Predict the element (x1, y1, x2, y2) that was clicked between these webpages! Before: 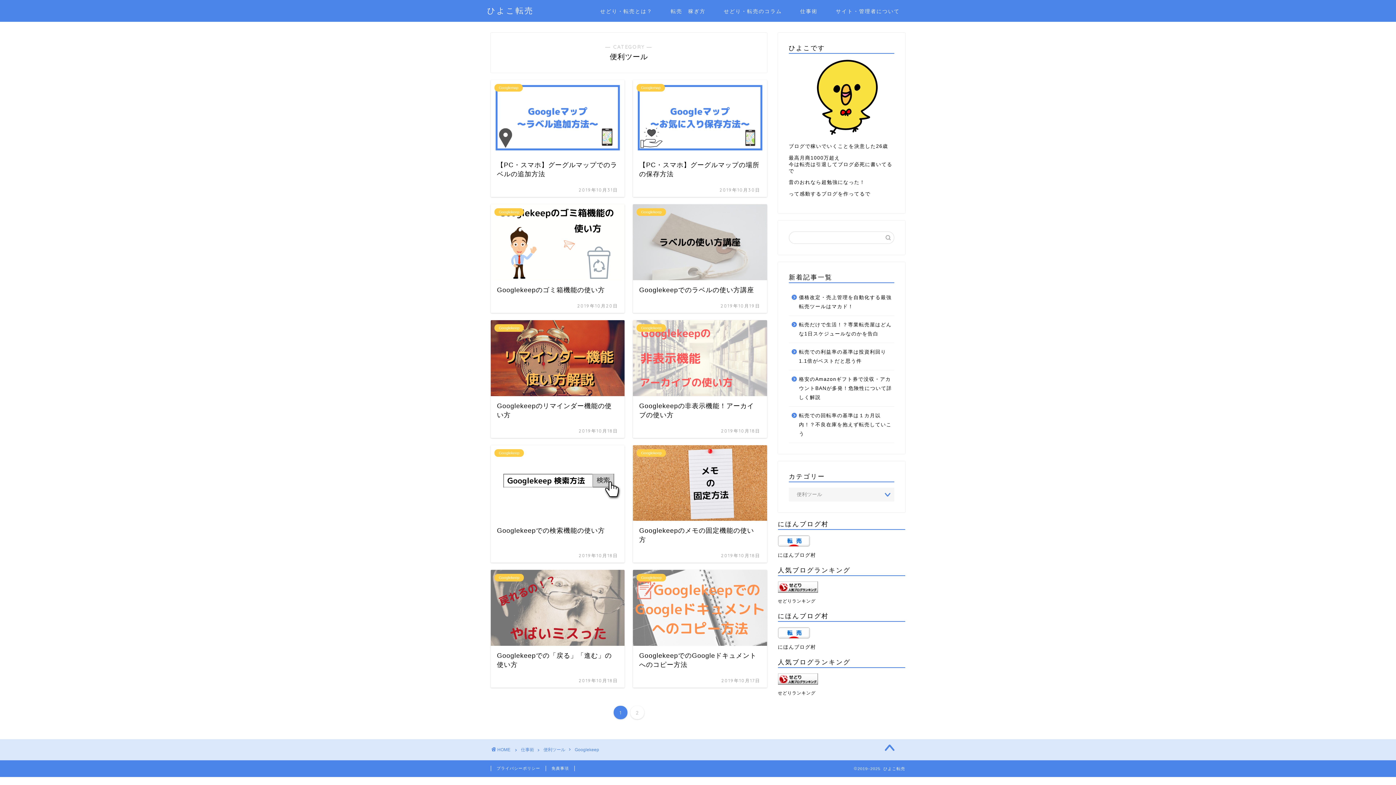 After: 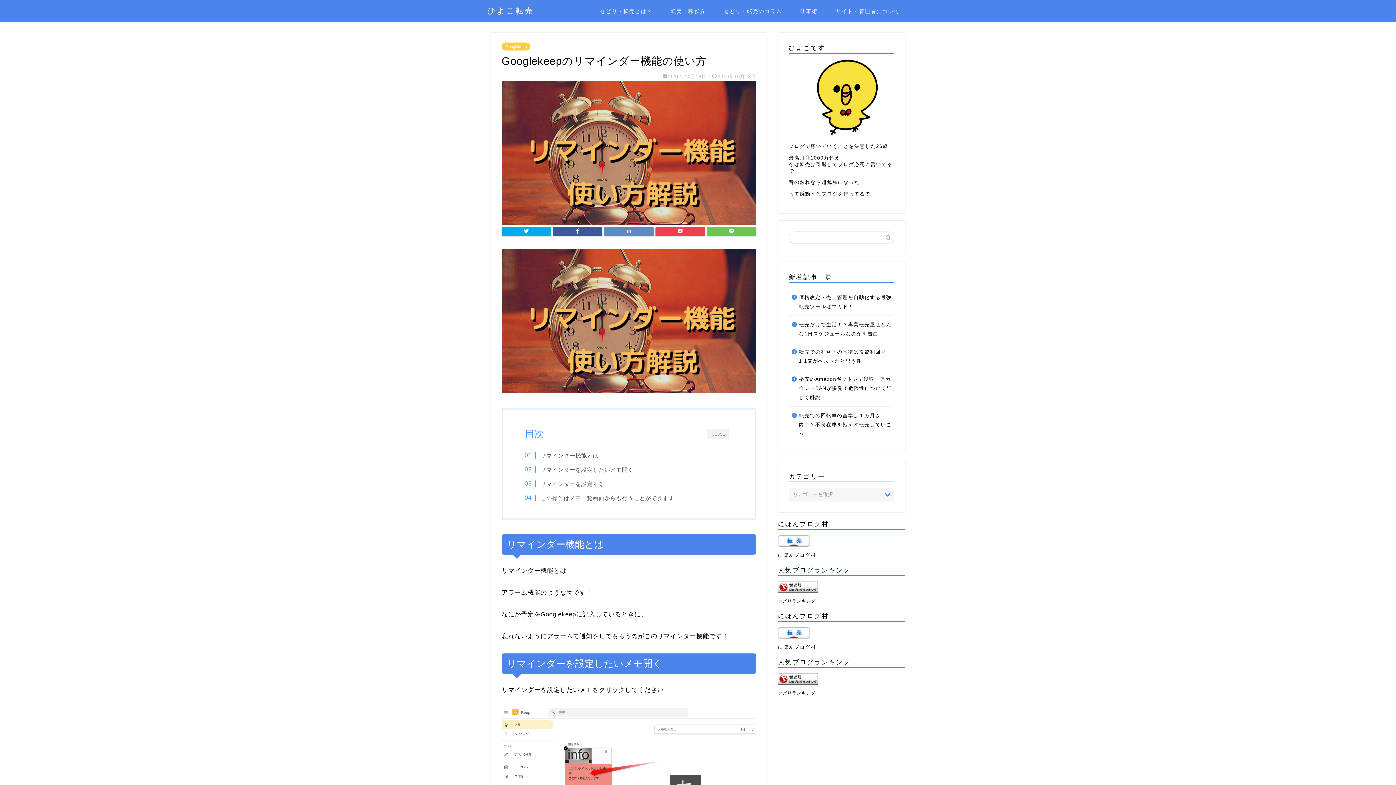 Action: bbox: (490, 320, 624, 438) label: Googlekeep
Googlekeepのリマインダー機能の使い方
2019年10月18日